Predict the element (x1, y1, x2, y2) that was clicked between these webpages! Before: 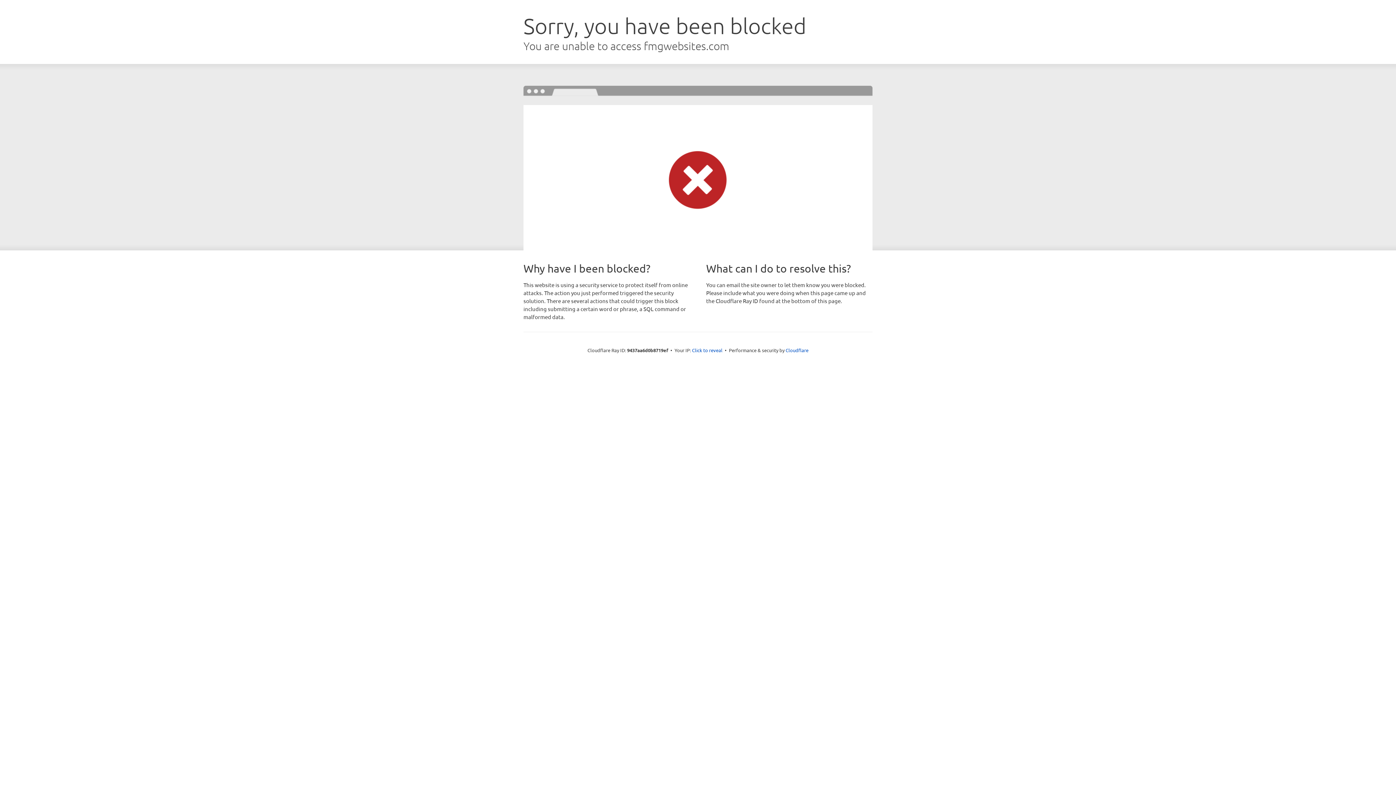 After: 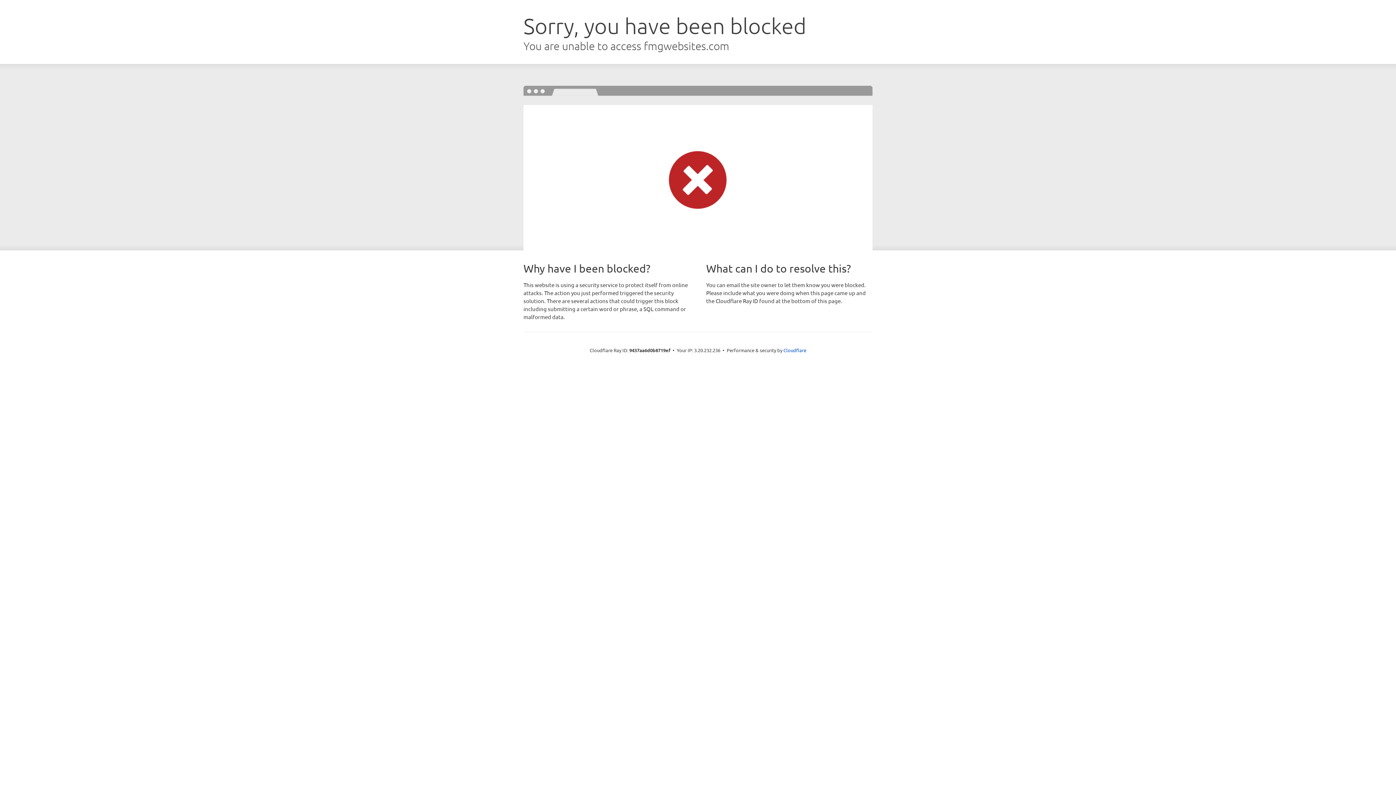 Action: bbox: (692, 346, 722, 353) label: Click to reveal